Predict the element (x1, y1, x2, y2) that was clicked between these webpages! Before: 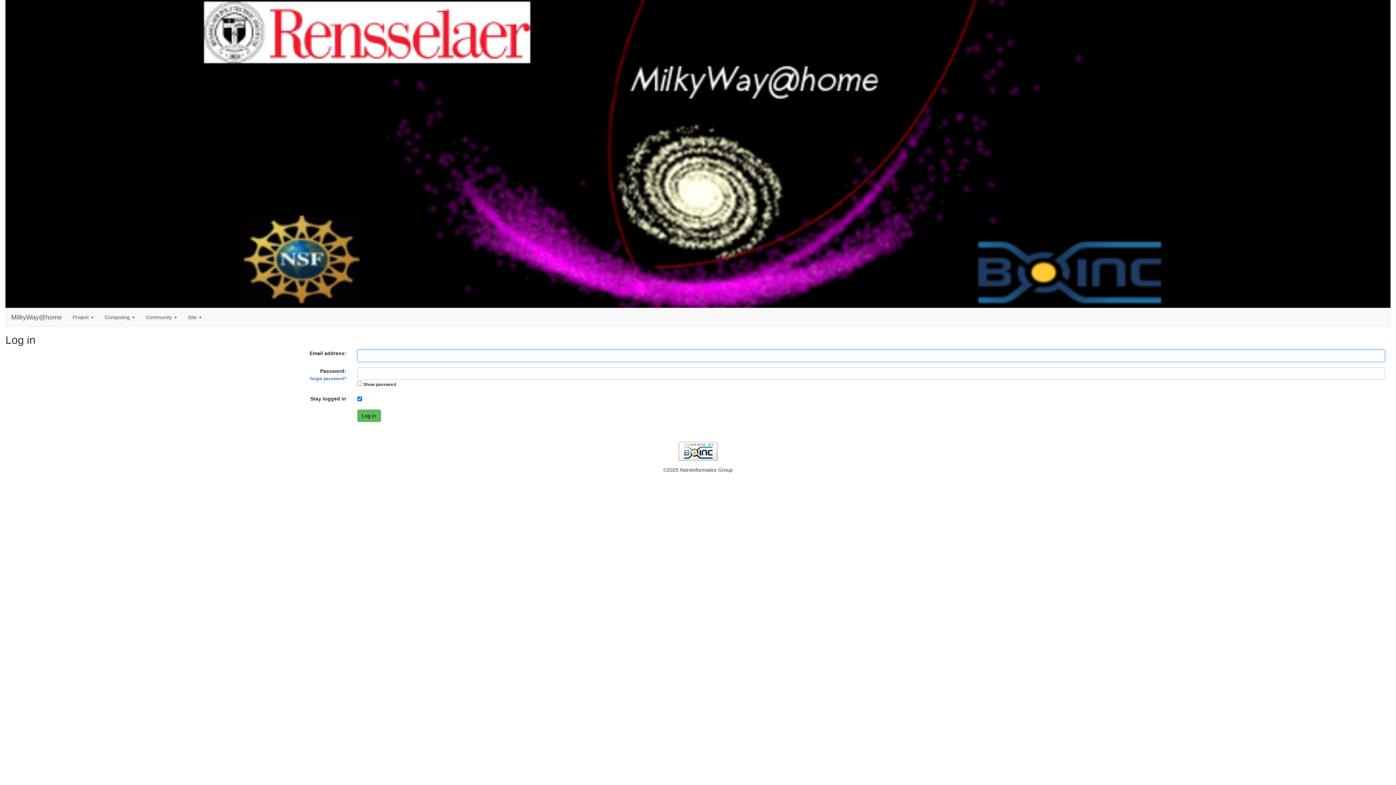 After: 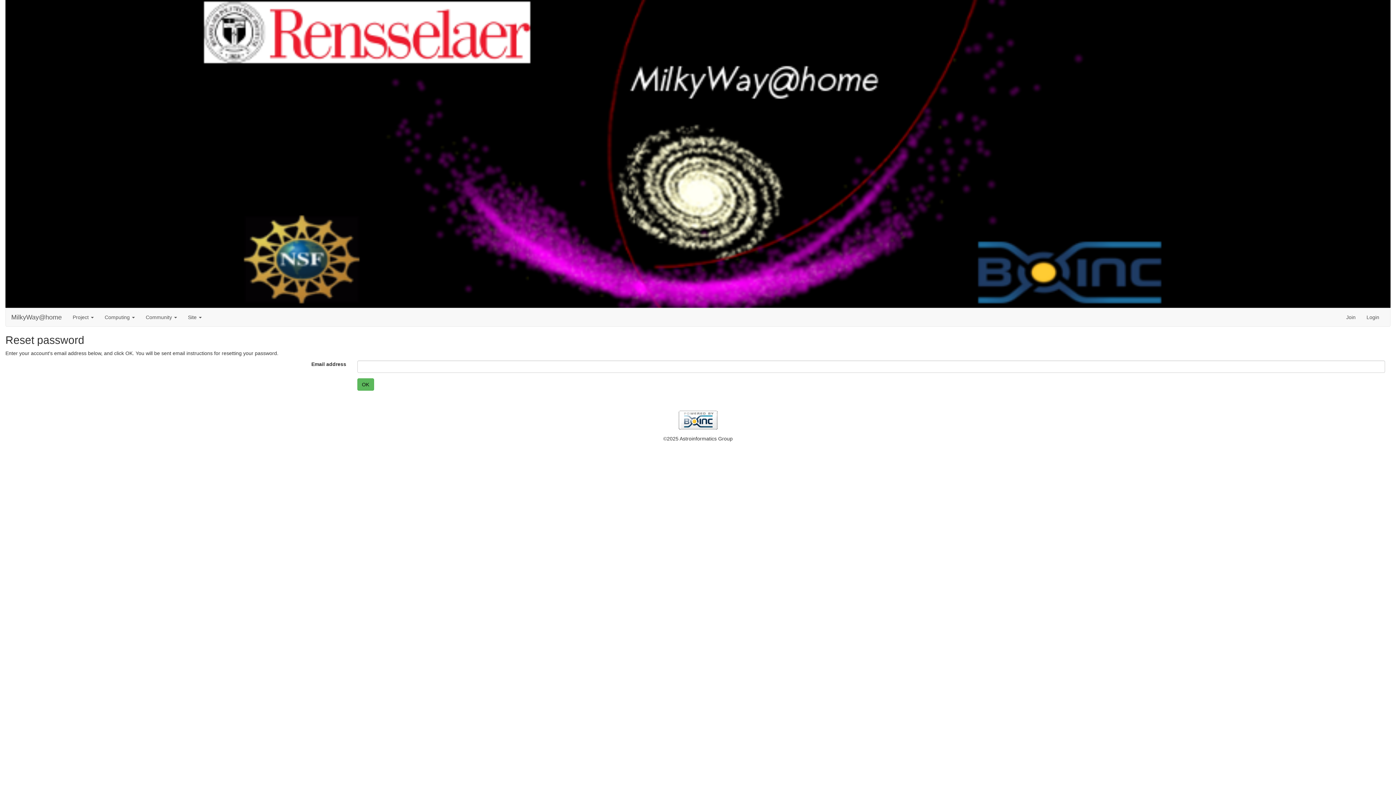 Action: bbox: (310, 376, 346, 381) label: forgot password?